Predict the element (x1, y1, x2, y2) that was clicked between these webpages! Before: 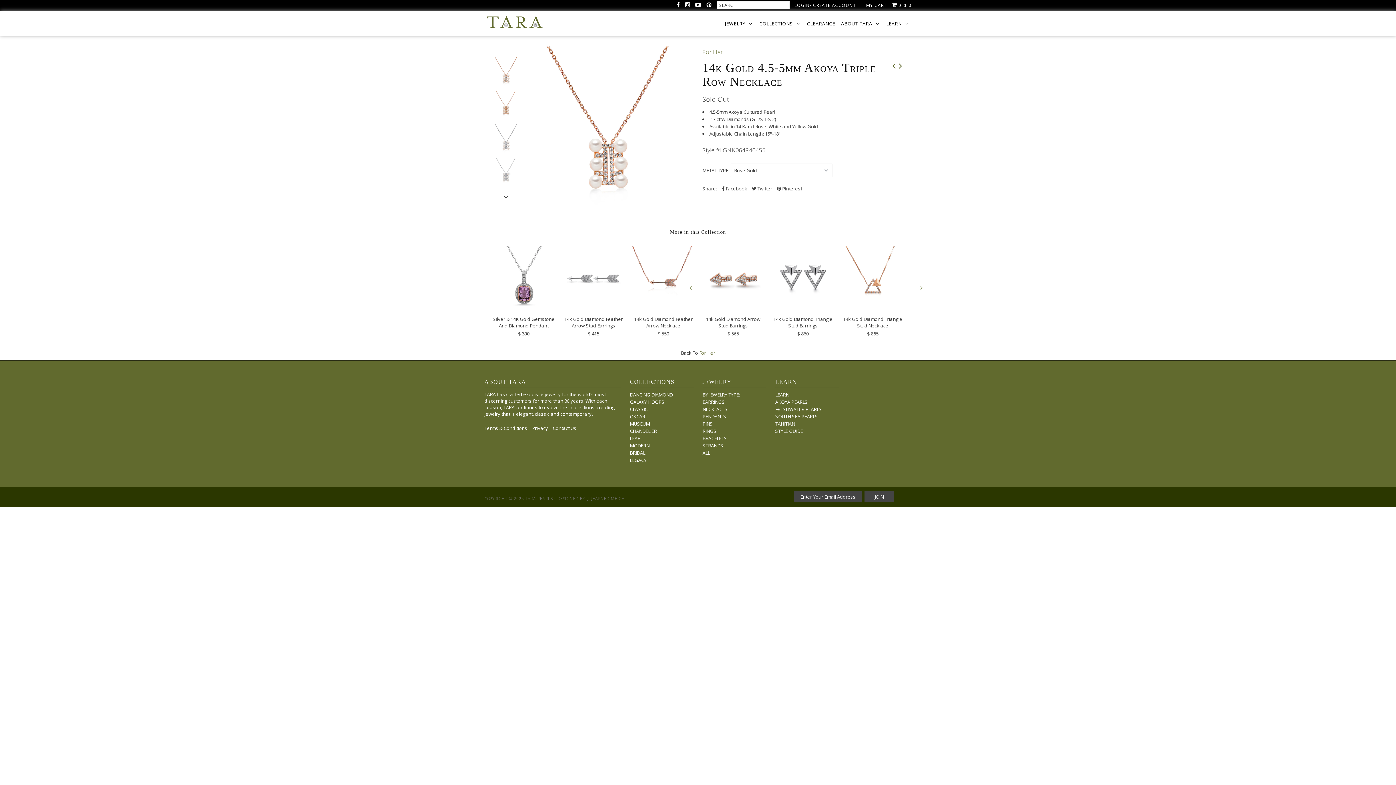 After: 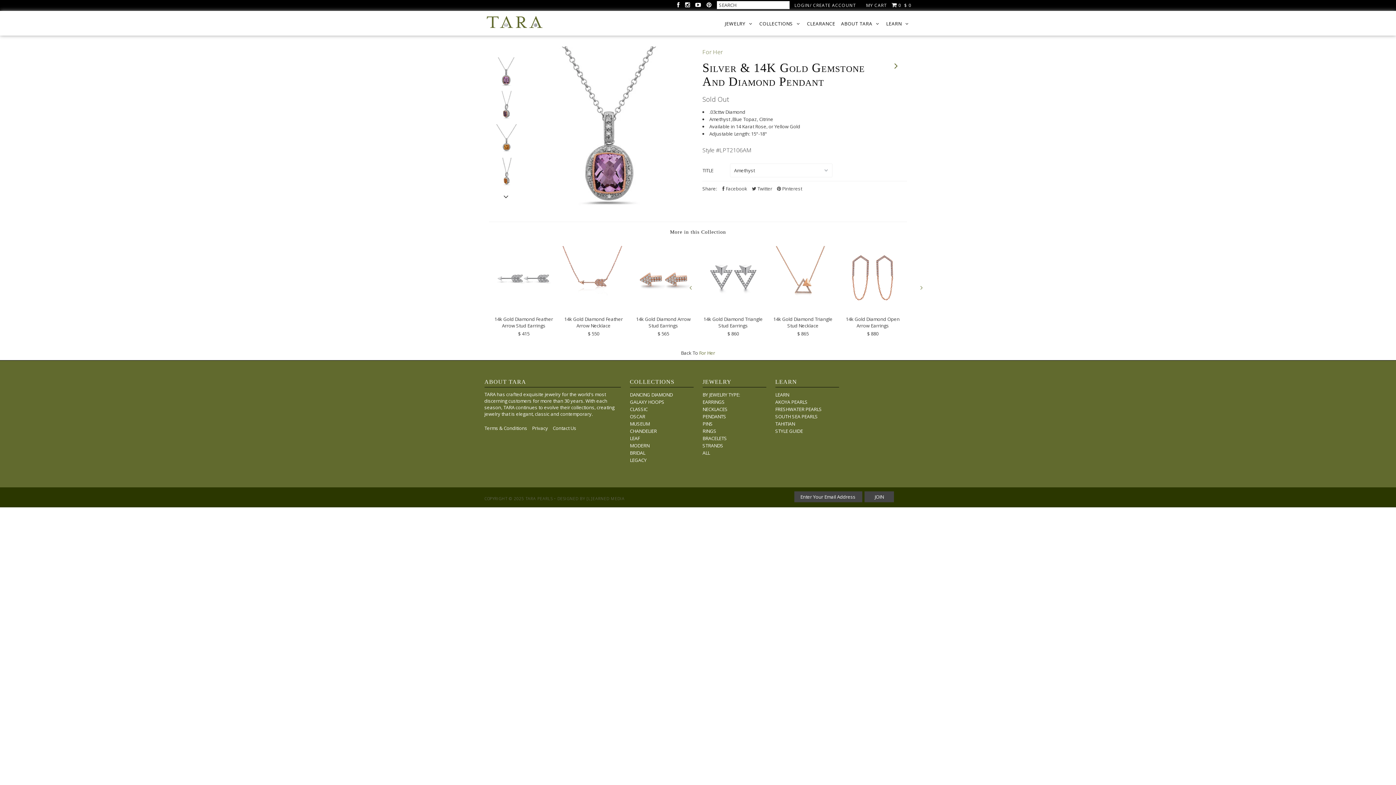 Action: bbox: (492, 316, 555, 329) label: Silver & 14K Gold Gemstone And Diamond Pendant